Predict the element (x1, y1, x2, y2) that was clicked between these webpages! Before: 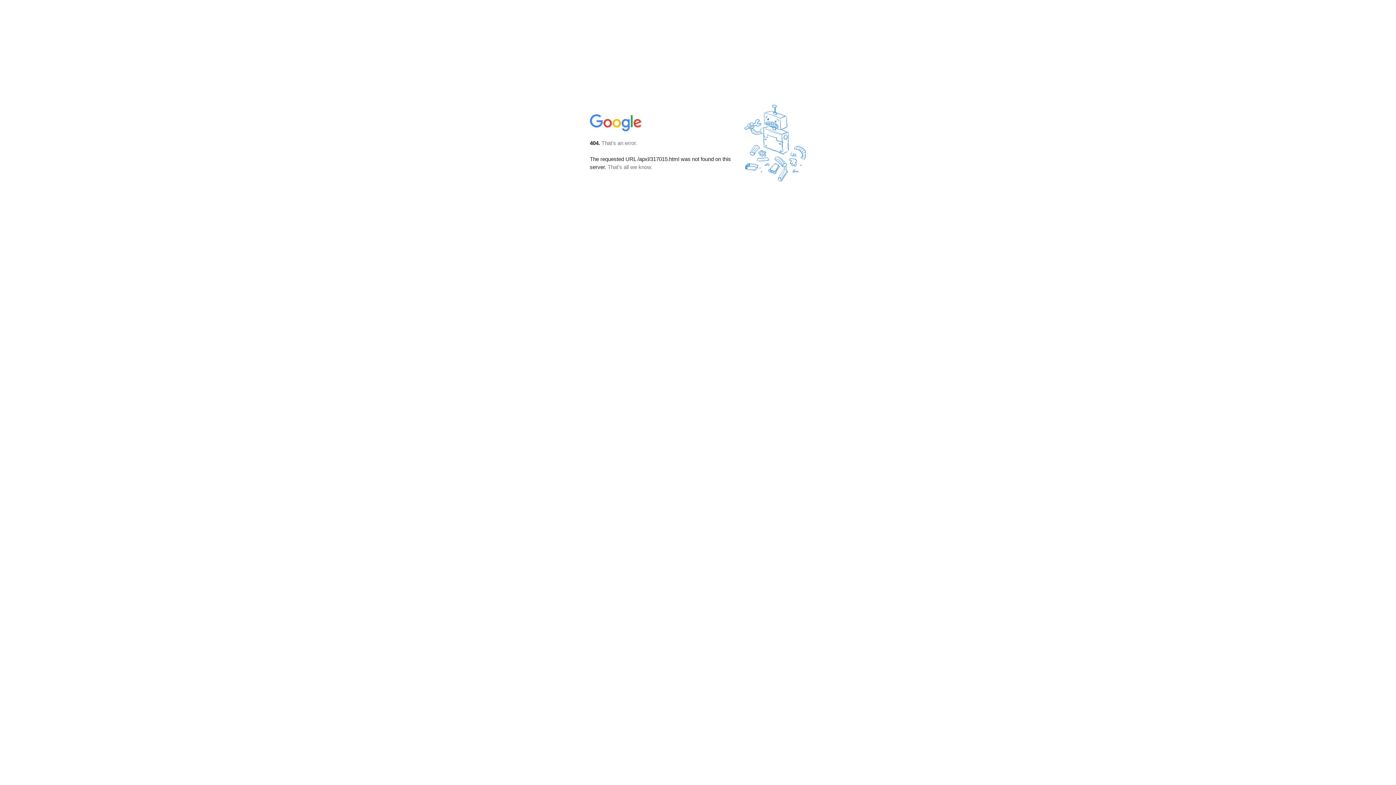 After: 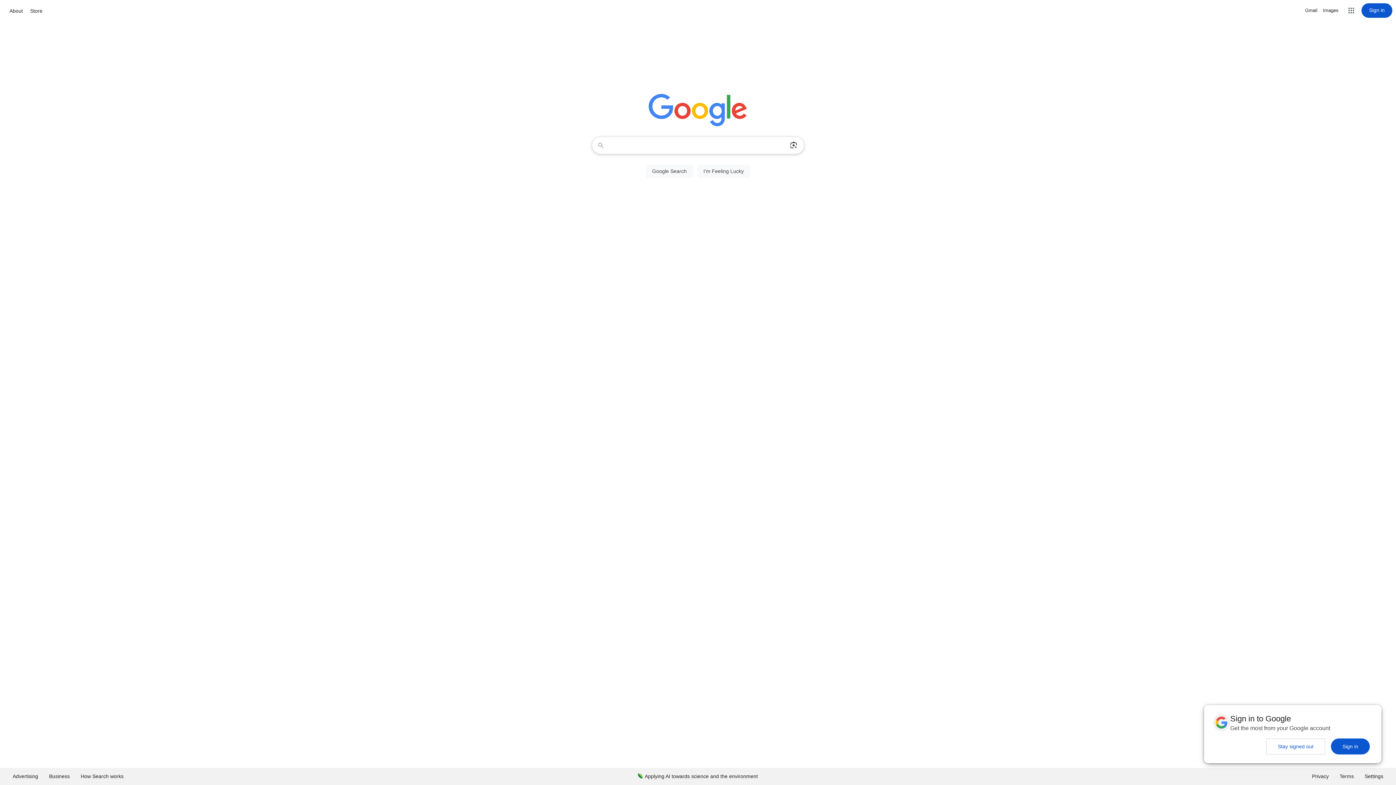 Action: bbox: (590, 127, 642, 134)